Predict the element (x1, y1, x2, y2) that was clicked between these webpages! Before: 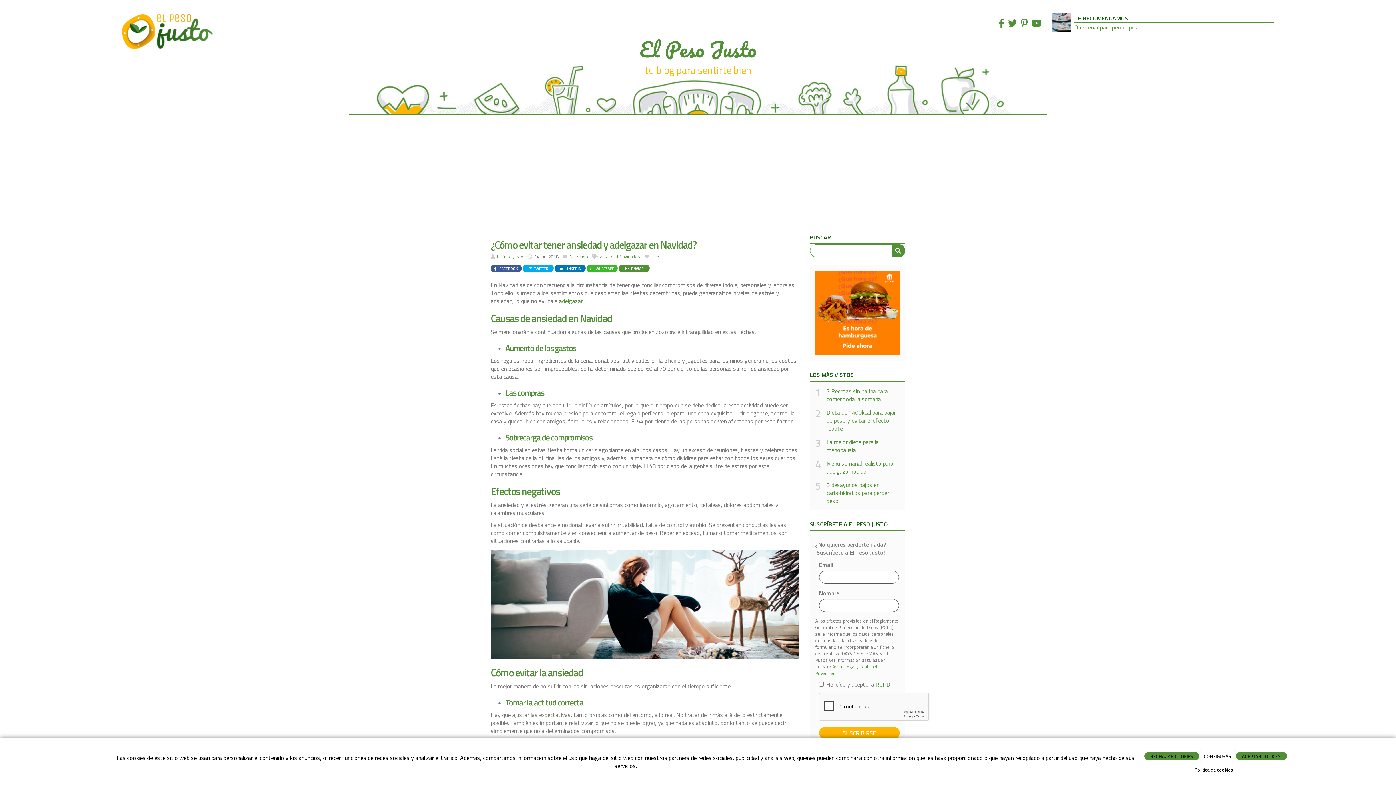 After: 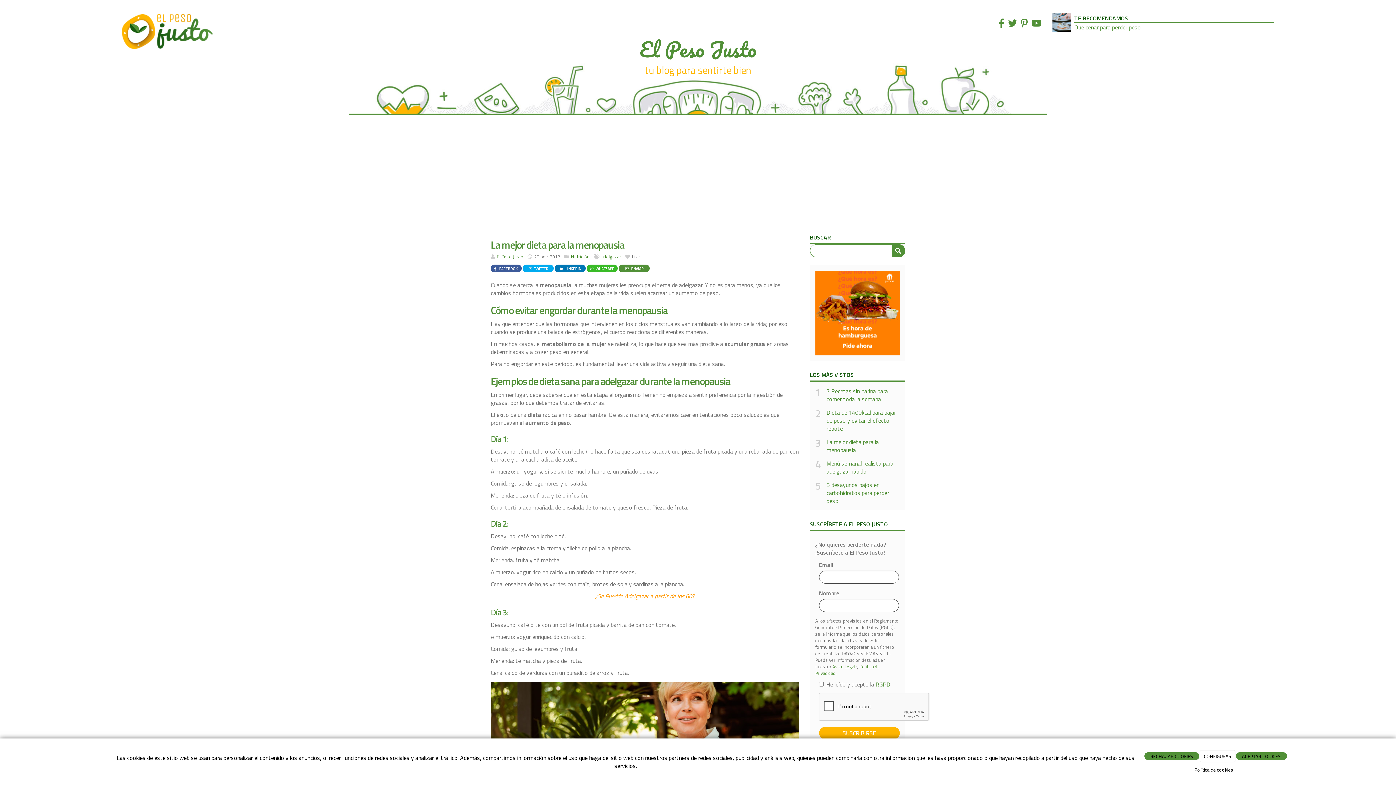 Action: label: La mejor dieta para la menopausia bbox: (826, 438, 899, 454)